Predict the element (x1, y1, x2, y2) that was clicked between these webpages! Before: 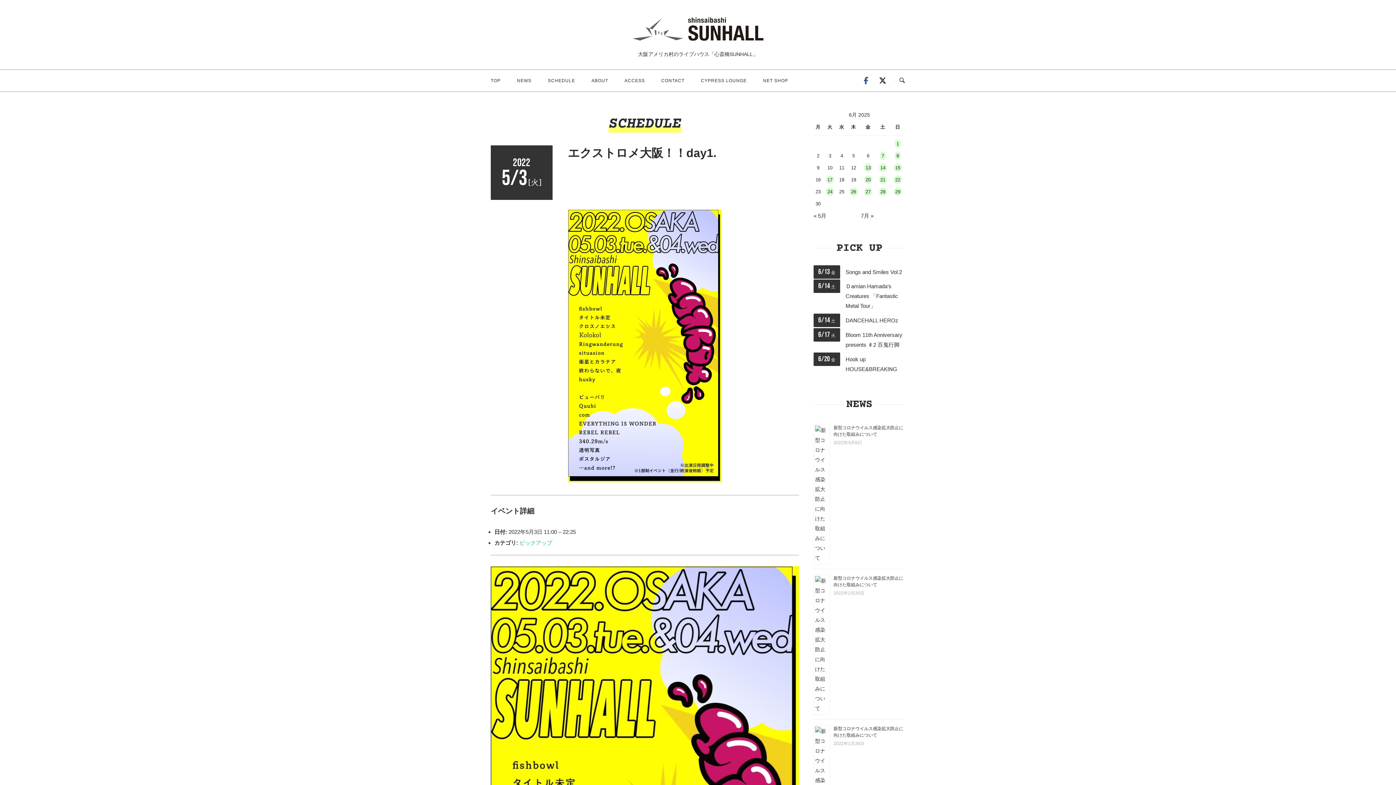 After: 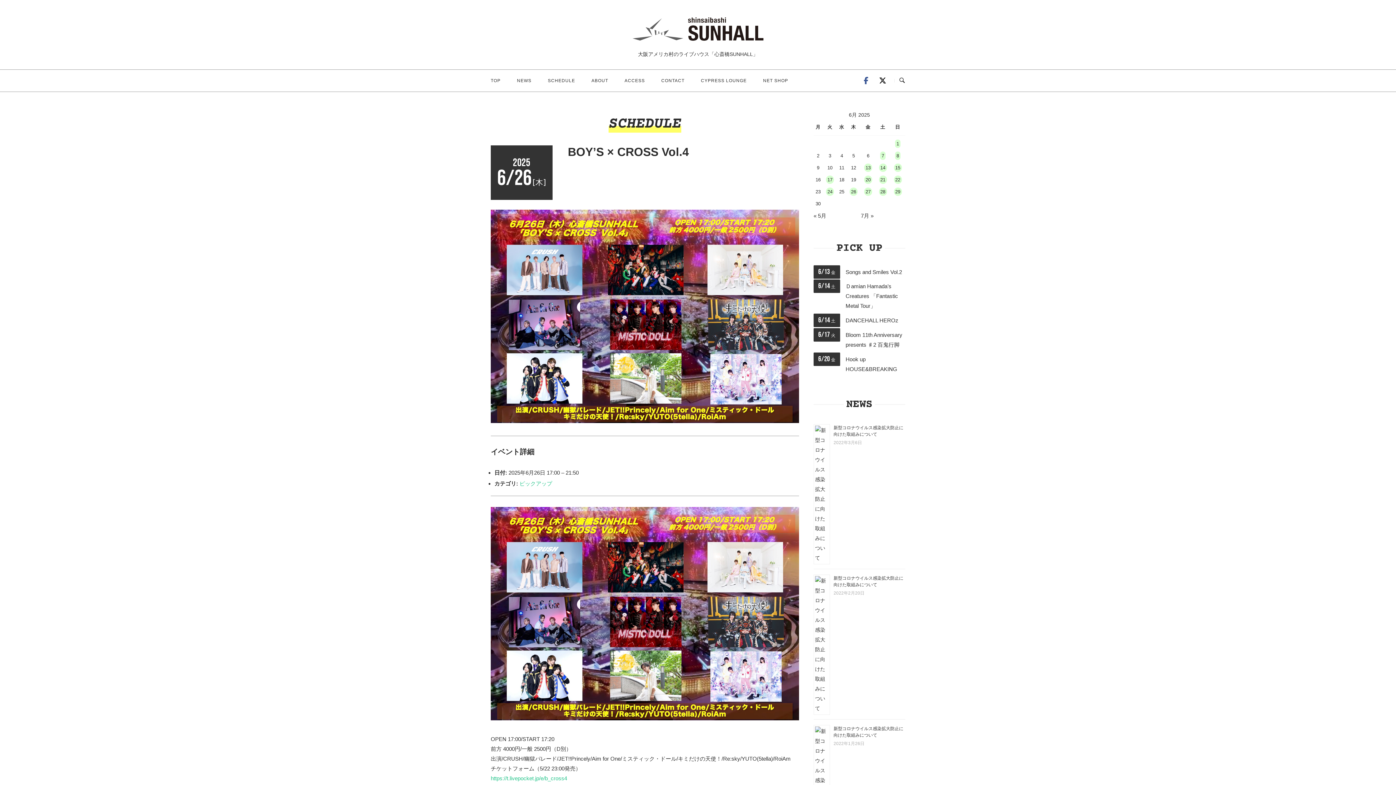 Action: bbox: (849, 187, 857, 195) label: 26